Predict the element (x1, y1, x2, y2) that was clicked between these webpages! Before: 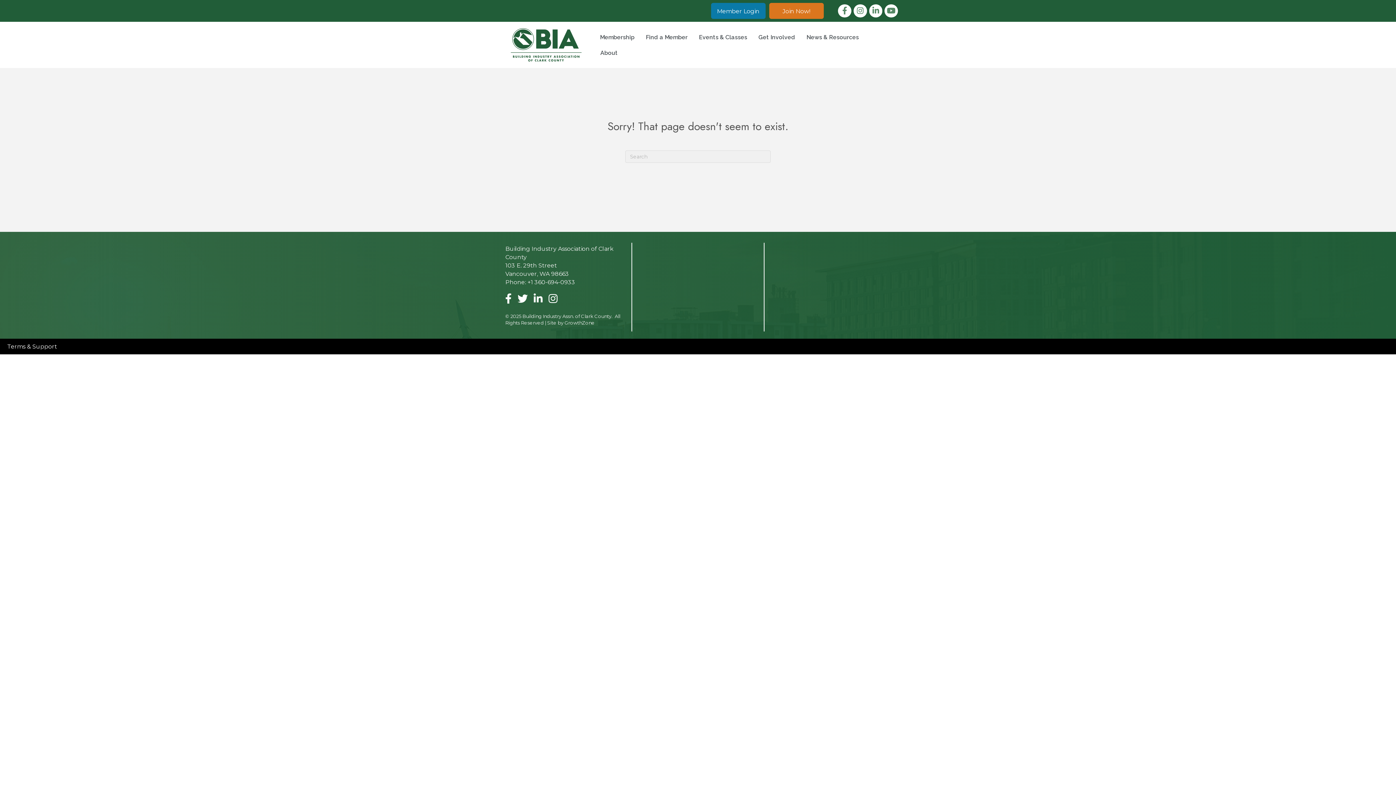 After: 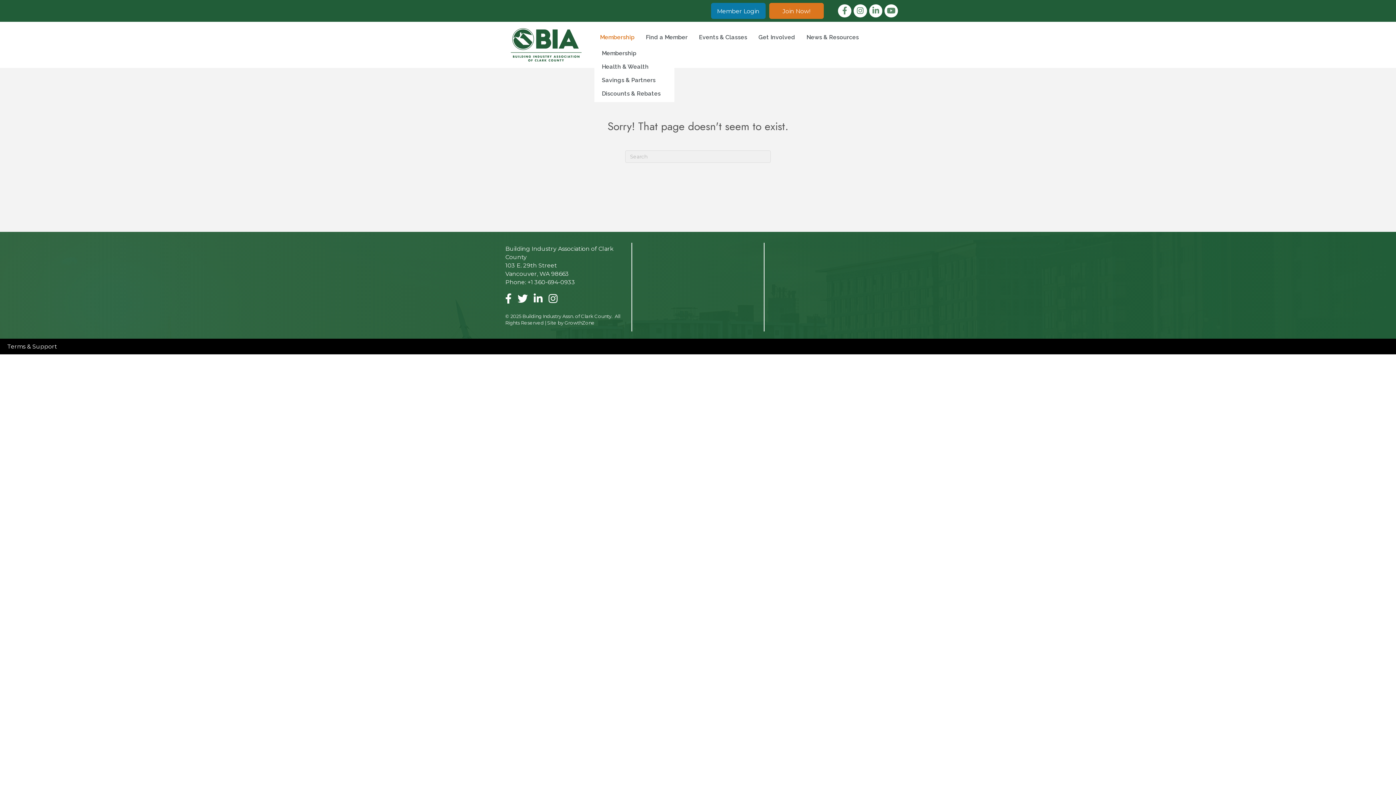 Action: bbox: (594, 29, 640, 44) label: Membership